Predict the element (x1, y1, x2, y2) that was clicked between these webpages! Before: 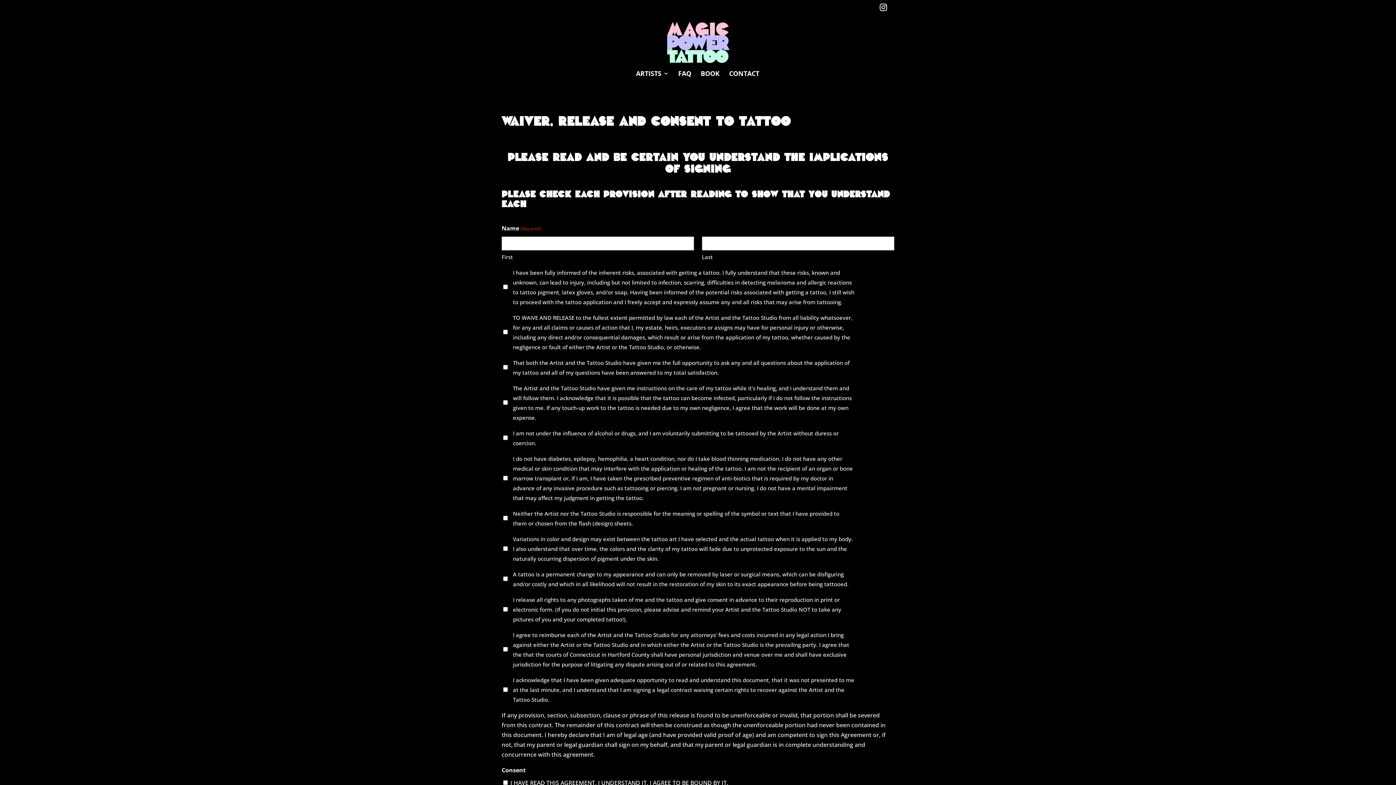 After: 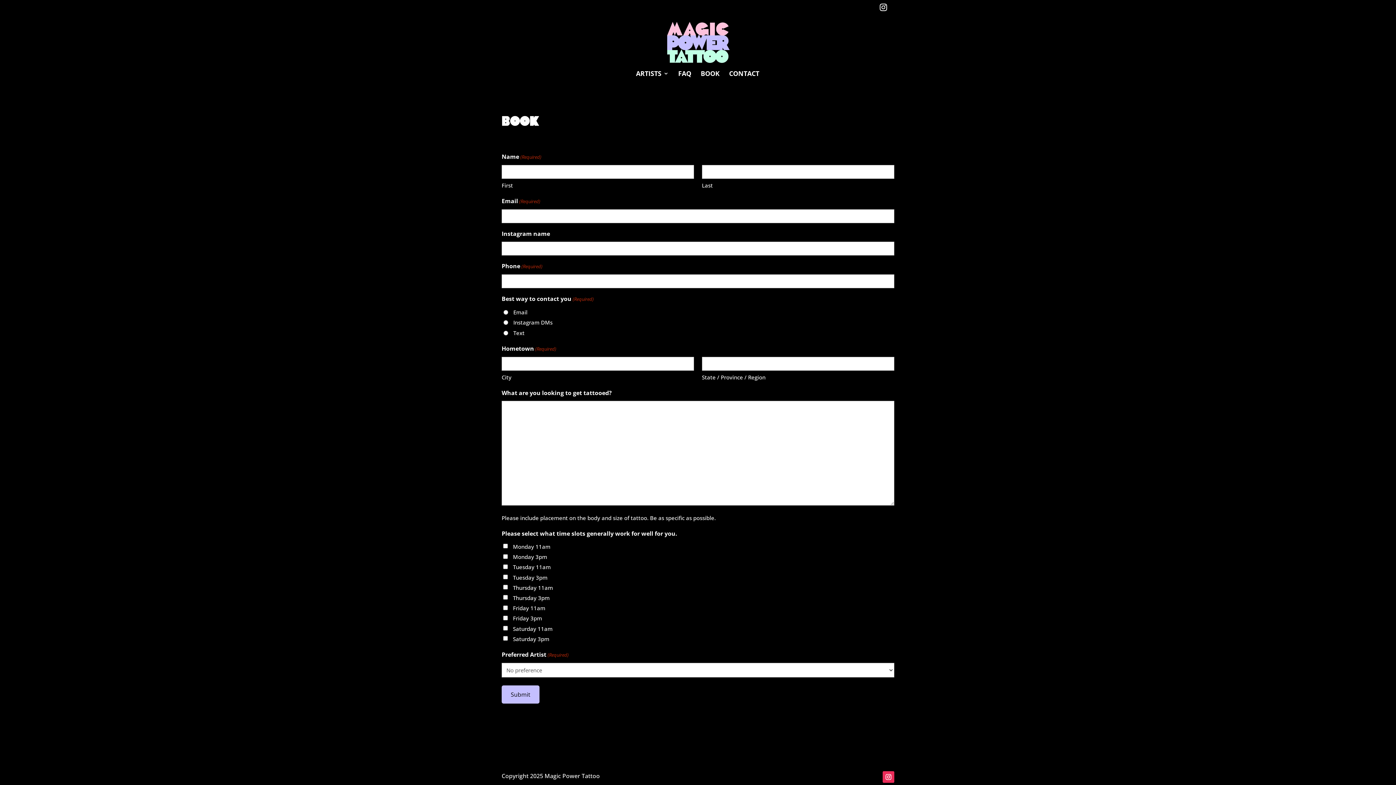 Action: bbox: (700, 70, 719, 85) label: BOOK